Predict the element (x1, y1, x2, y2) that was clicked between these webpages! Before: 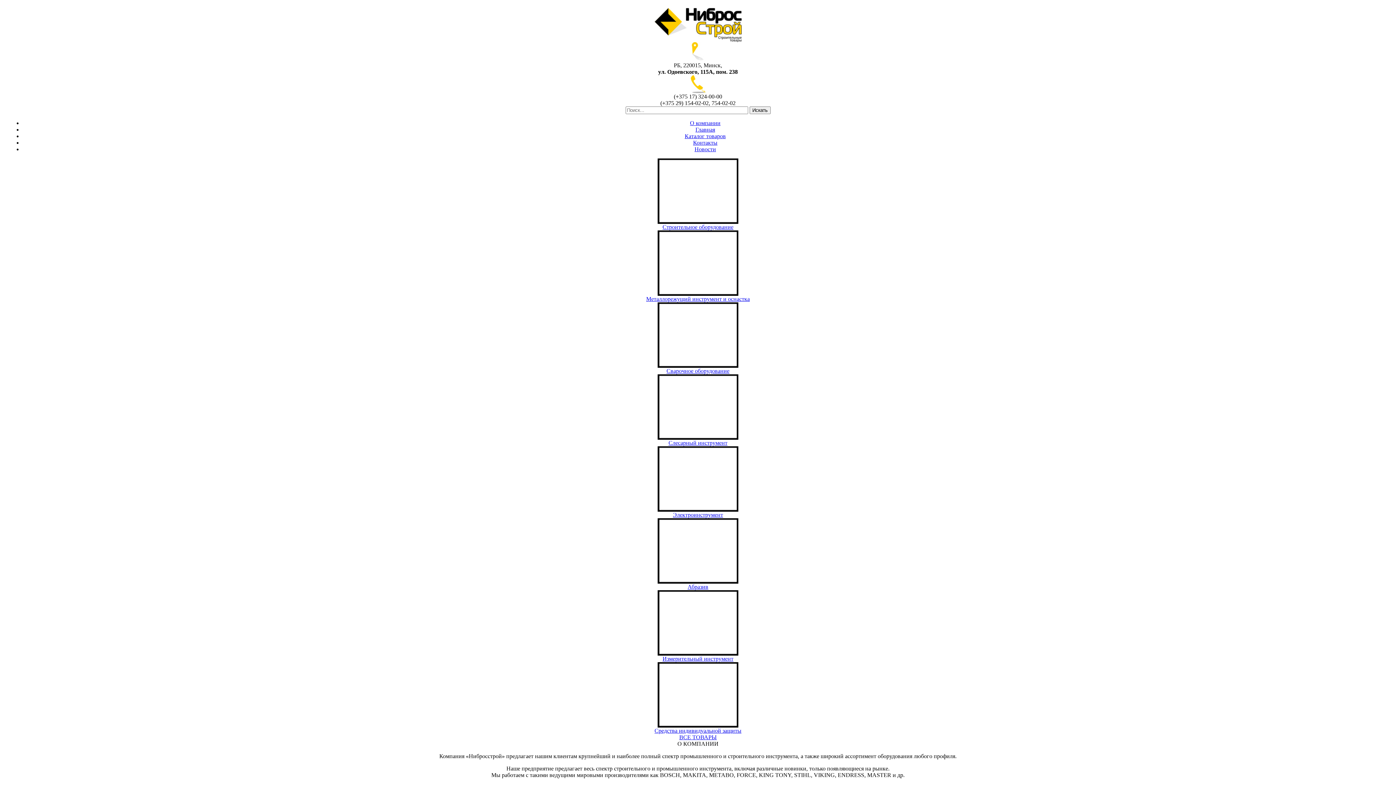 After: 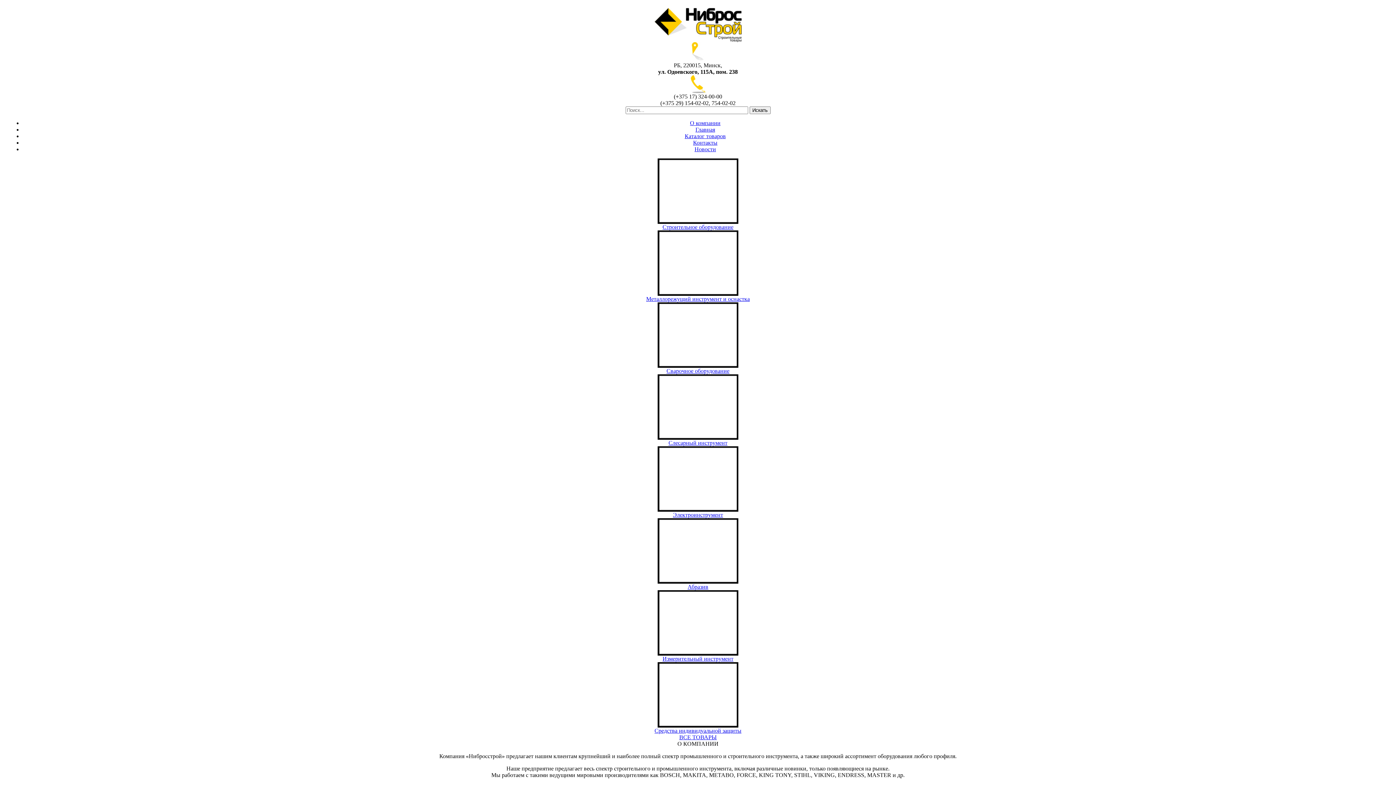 Action: label: Новости bbox: (694, 146, 716, 152)